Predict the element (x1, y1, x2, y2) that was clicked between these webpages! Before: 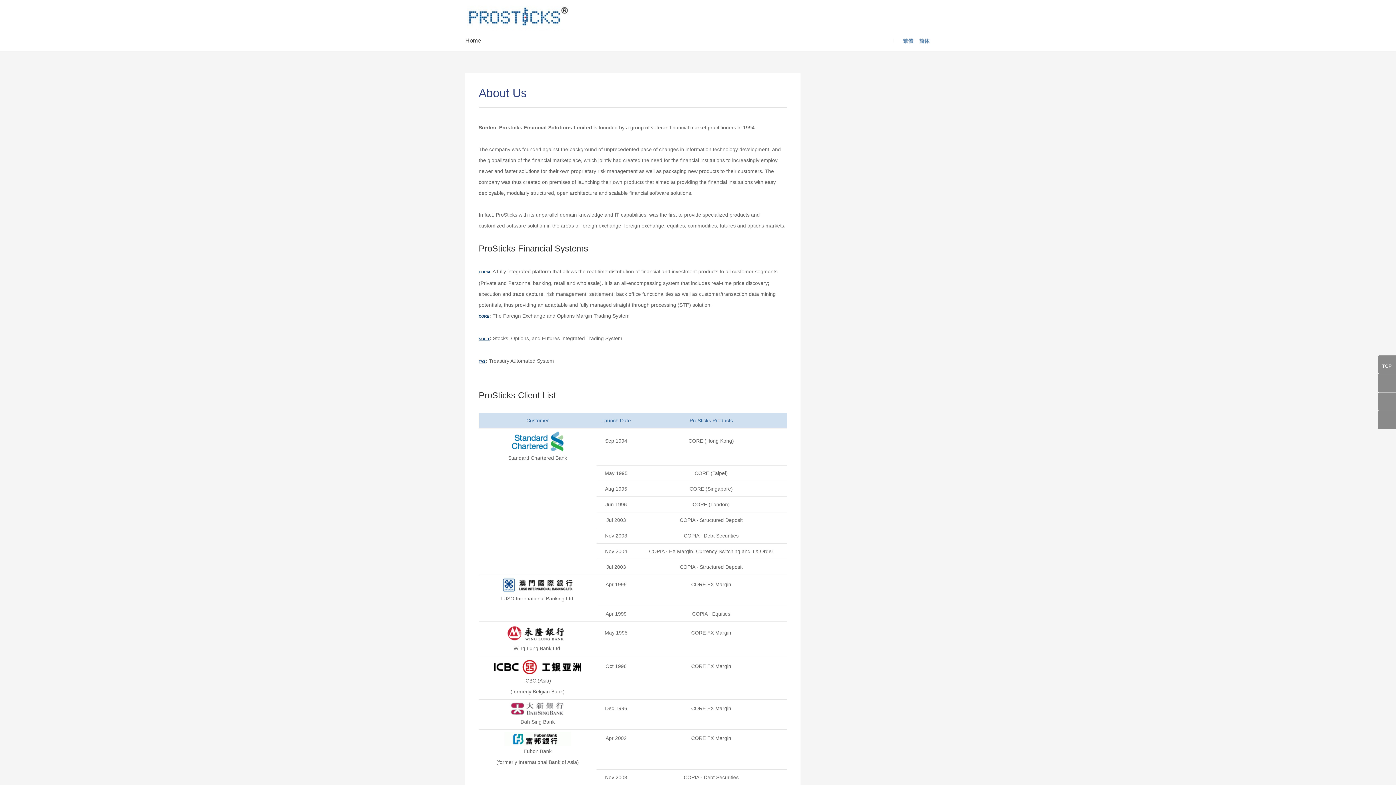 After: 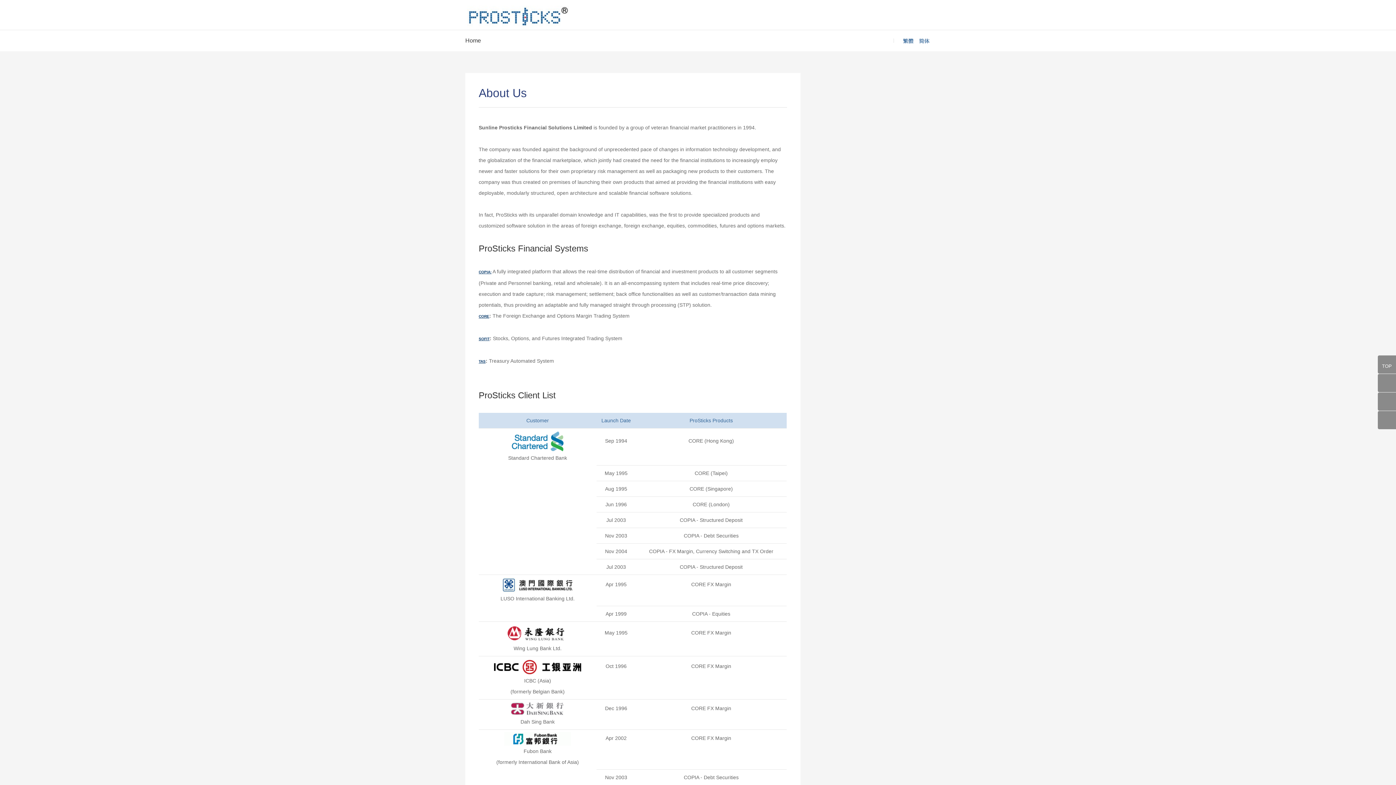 Action: bbox: (499, 583, 575, 587)